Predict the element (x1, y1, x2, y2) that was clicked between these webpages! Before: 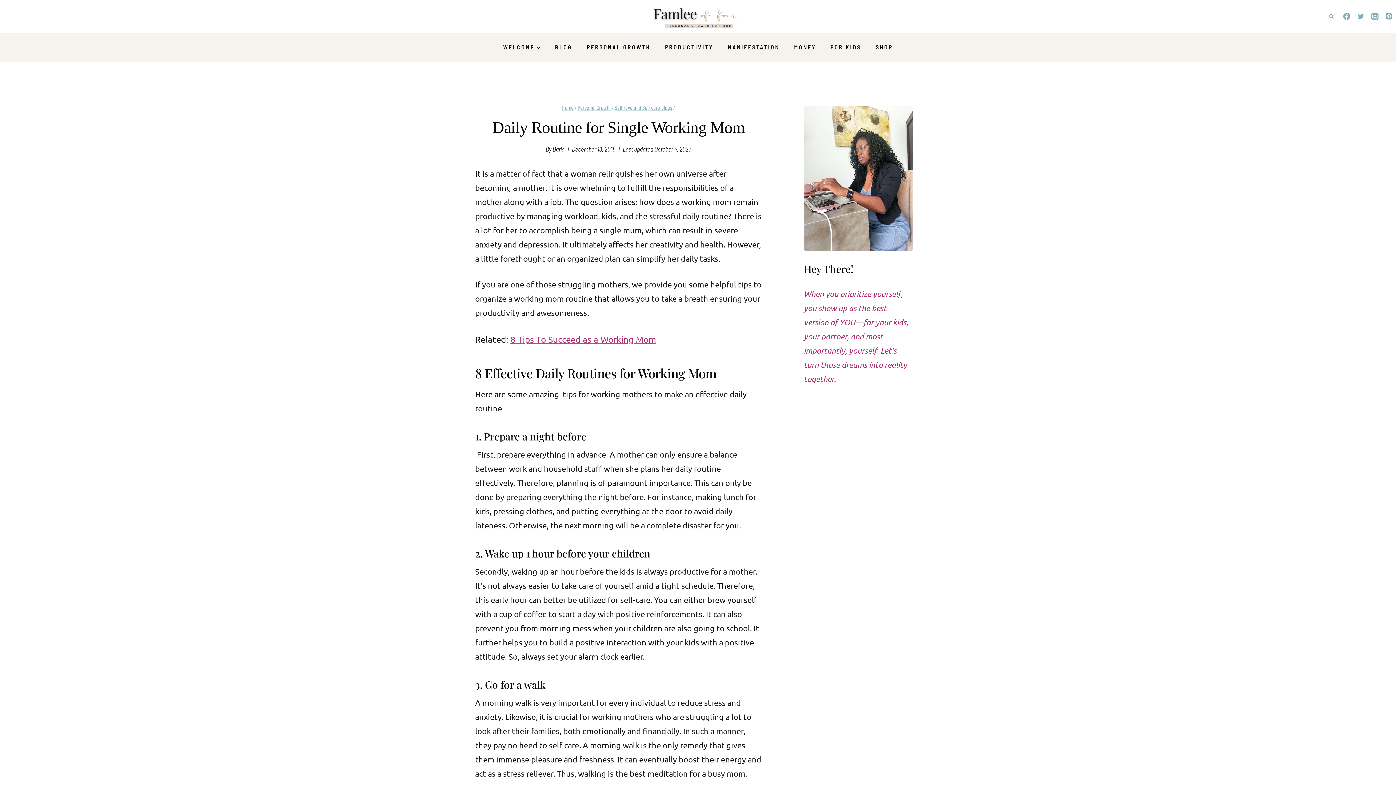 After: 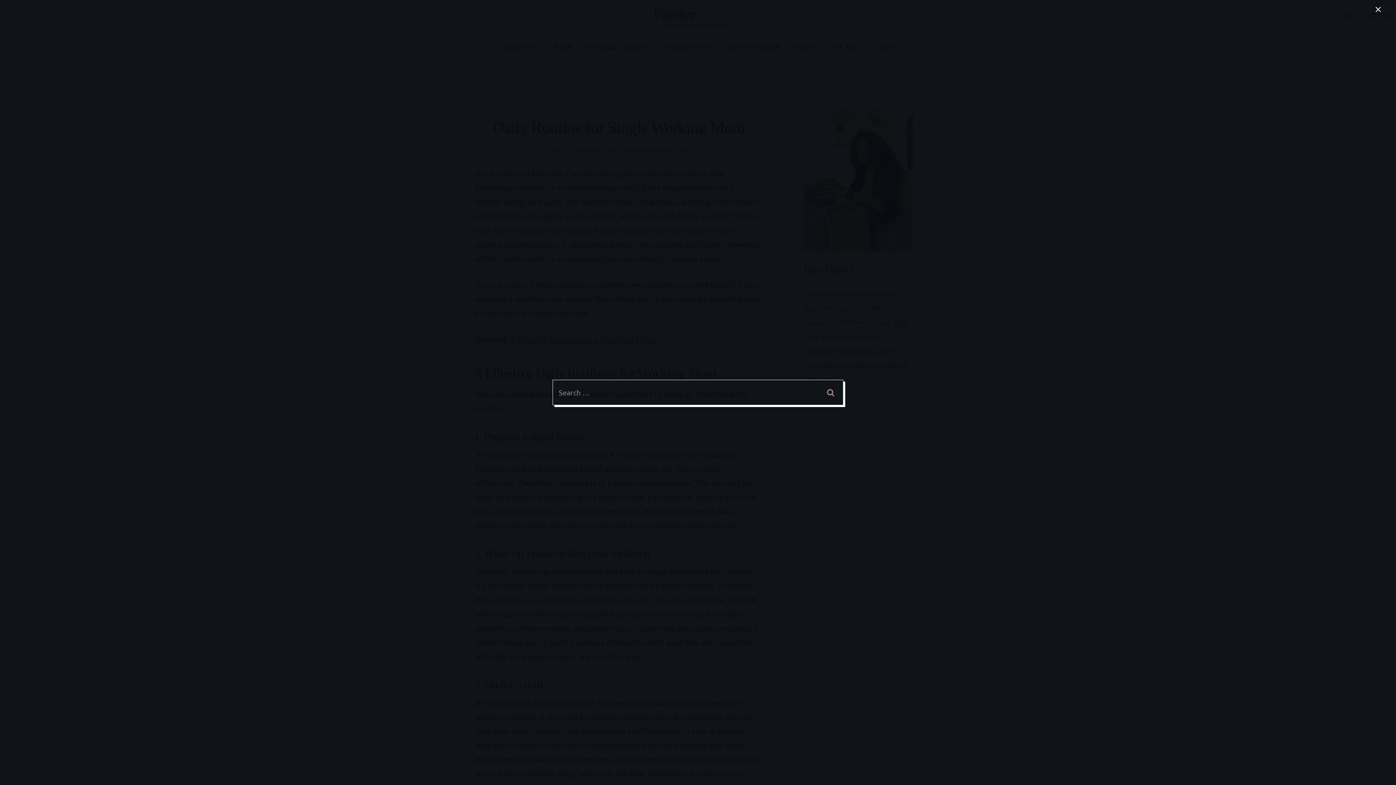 Action: bbox: (1326, 11, 1336, 21) label: View Search Form